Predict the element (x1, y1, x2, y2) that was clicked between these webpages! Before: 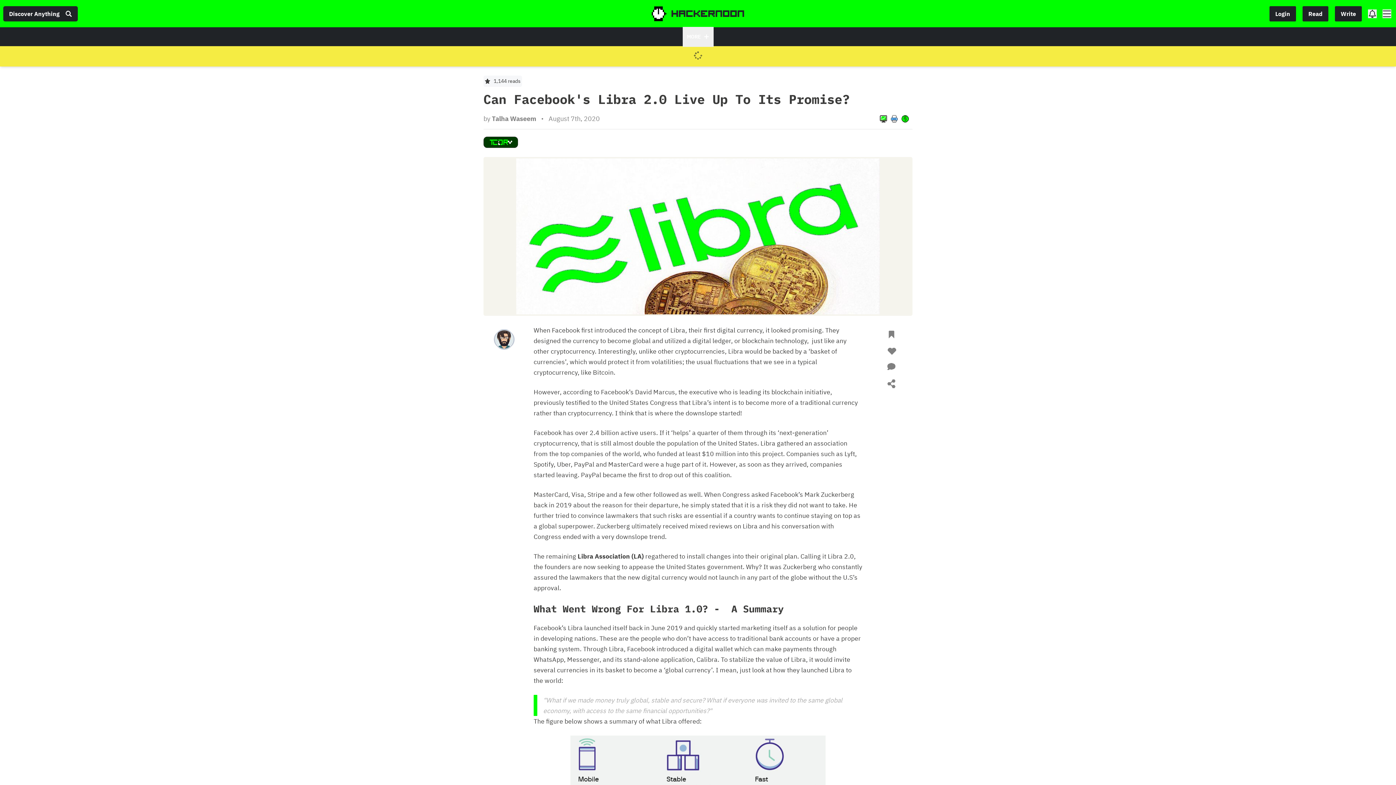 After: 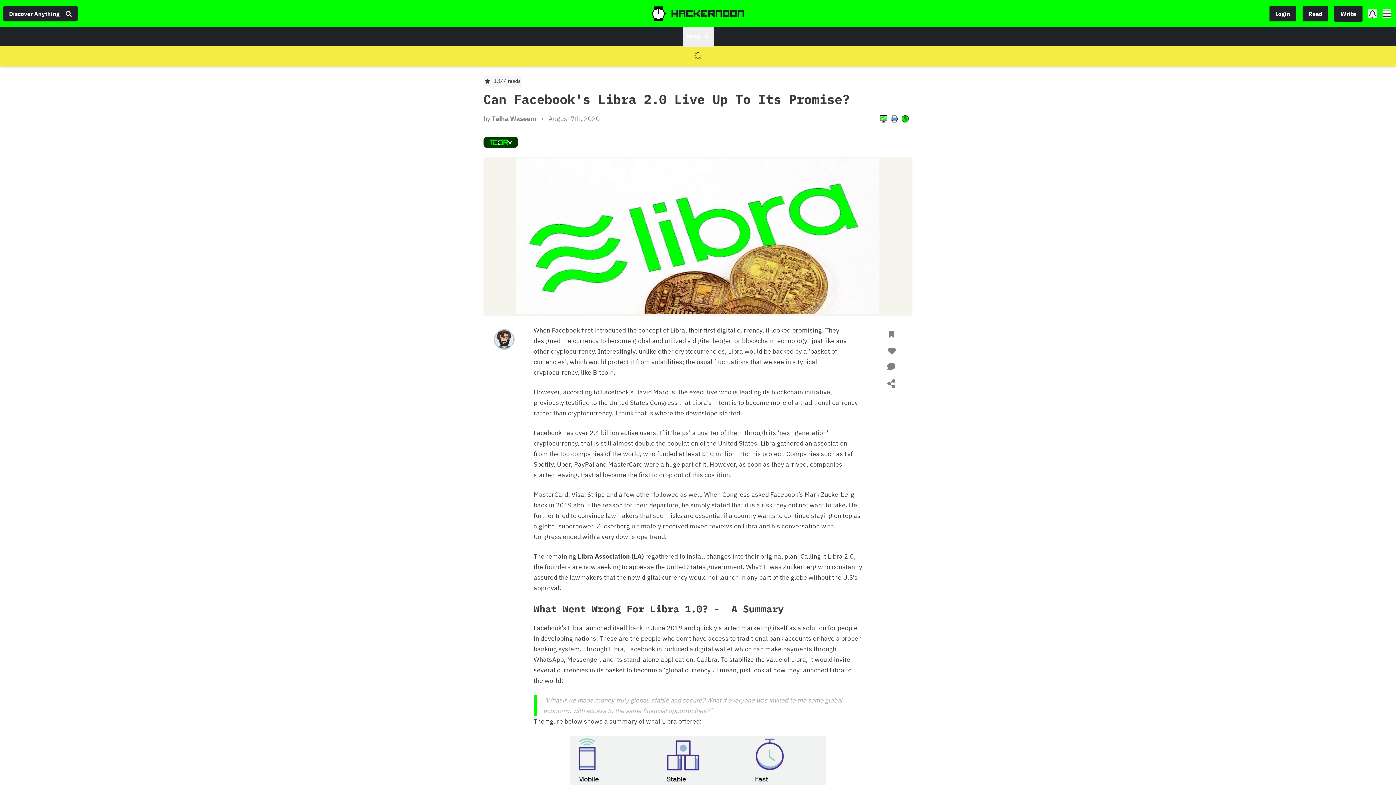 Action: label: Write bbox: (1334, 5, 1362, 21)